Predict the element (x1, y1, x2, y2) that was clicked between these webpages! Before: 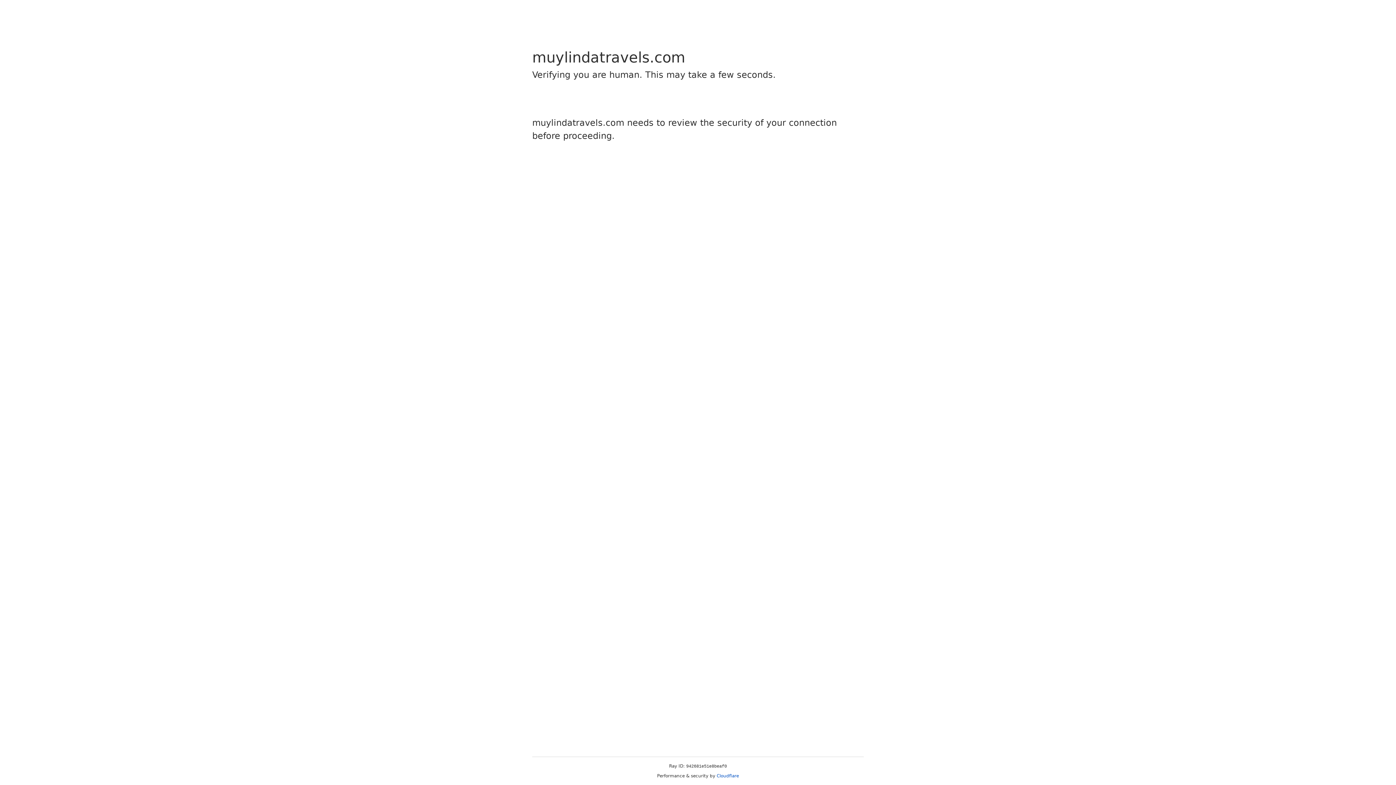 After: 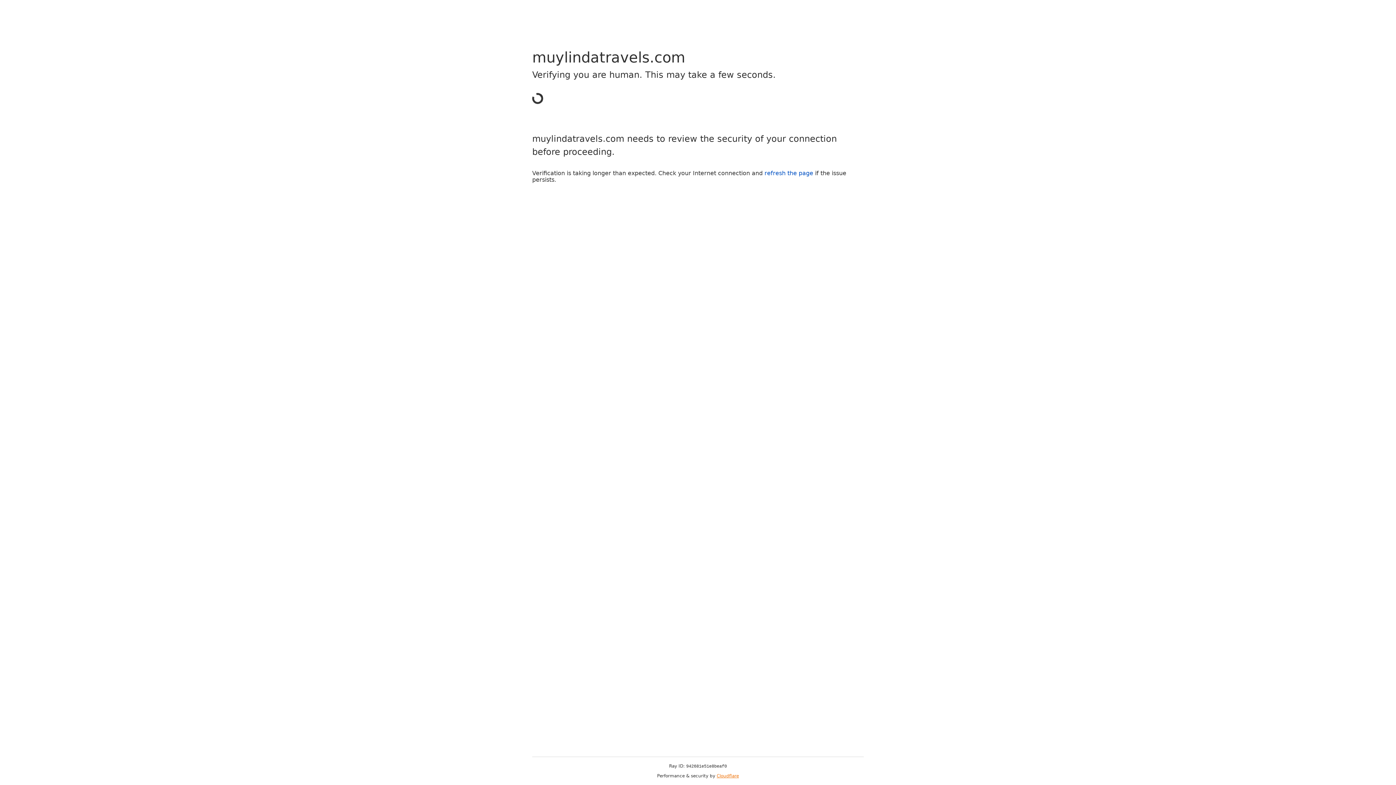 Action: bbox: (716, 773, 739, 778) label: Cloudflare